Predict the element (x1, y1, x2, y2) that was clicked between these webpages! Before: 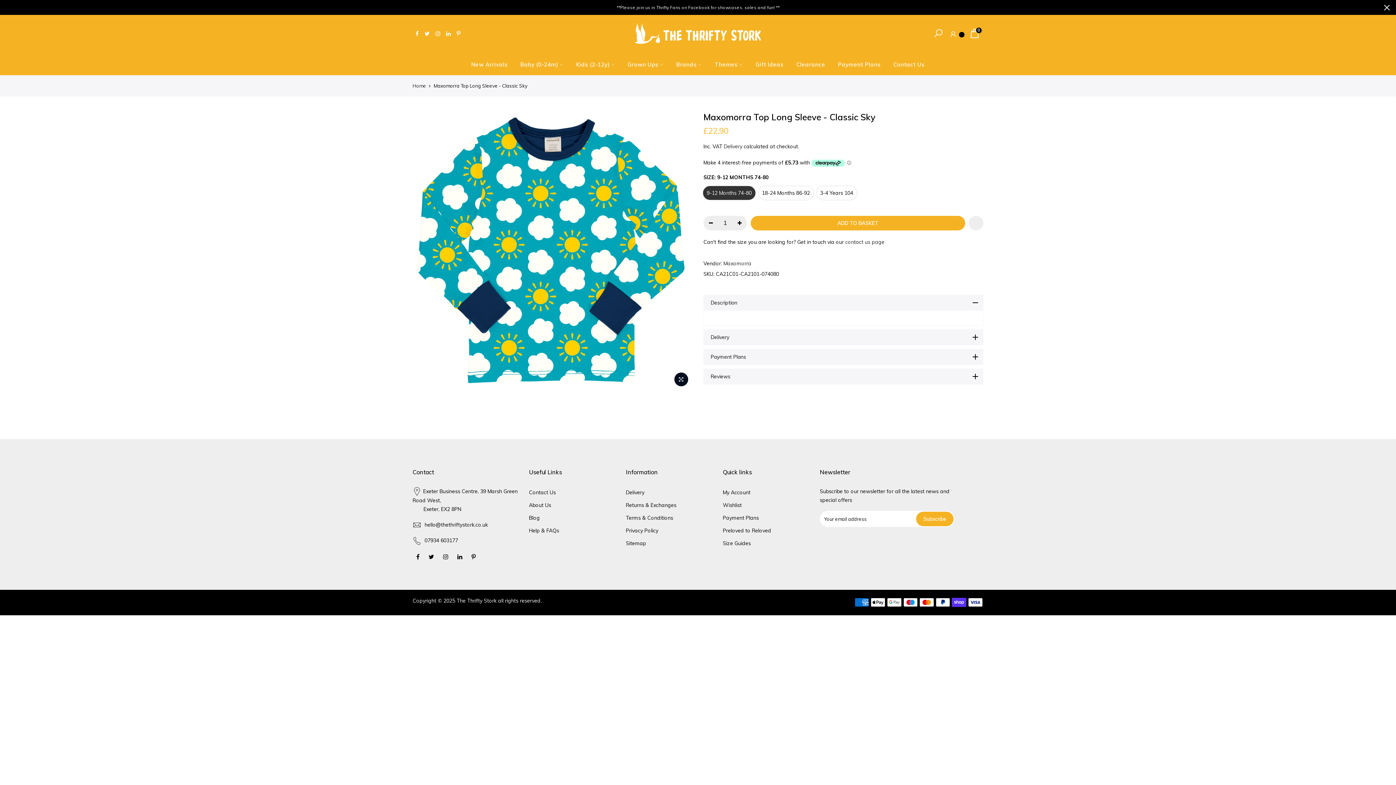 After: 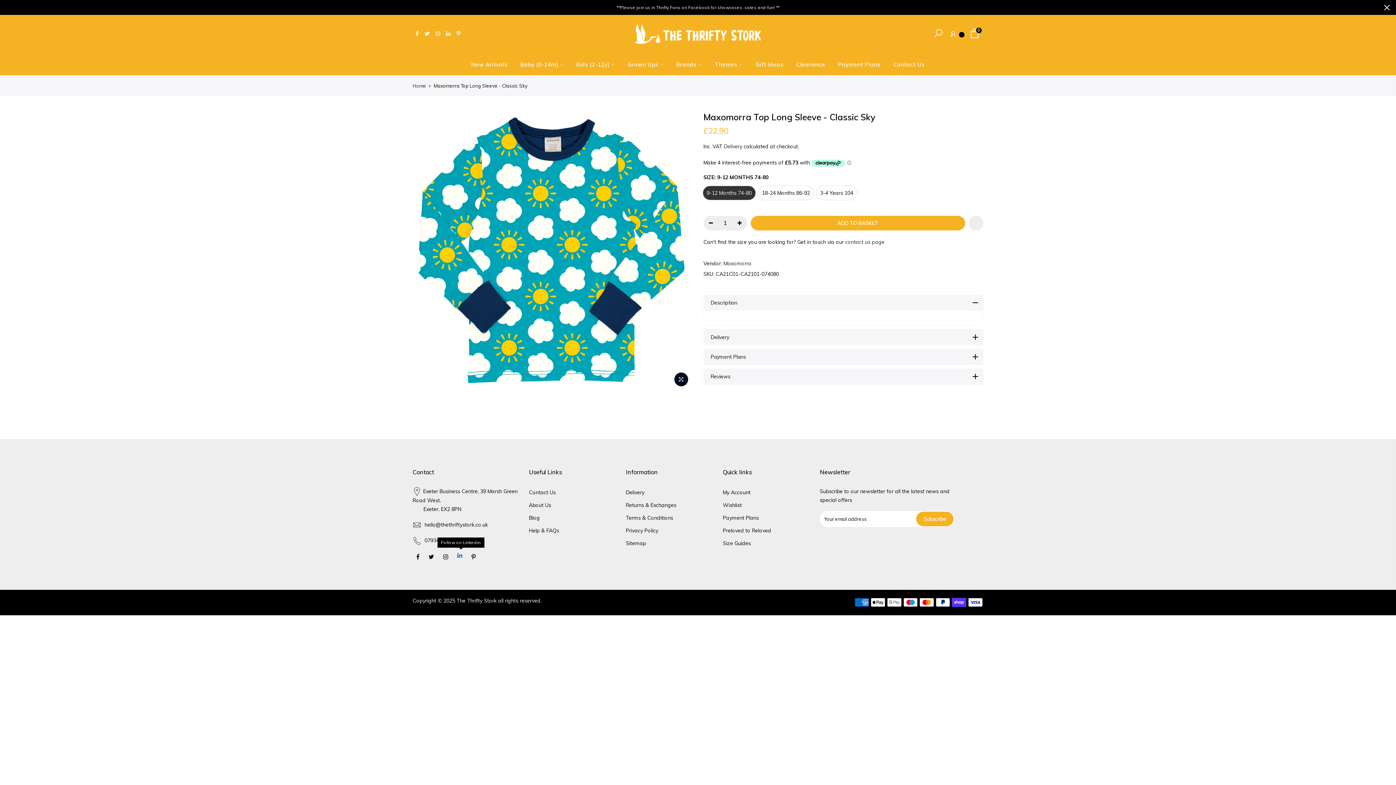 Action: bbox: (457, 552, 464, 561)